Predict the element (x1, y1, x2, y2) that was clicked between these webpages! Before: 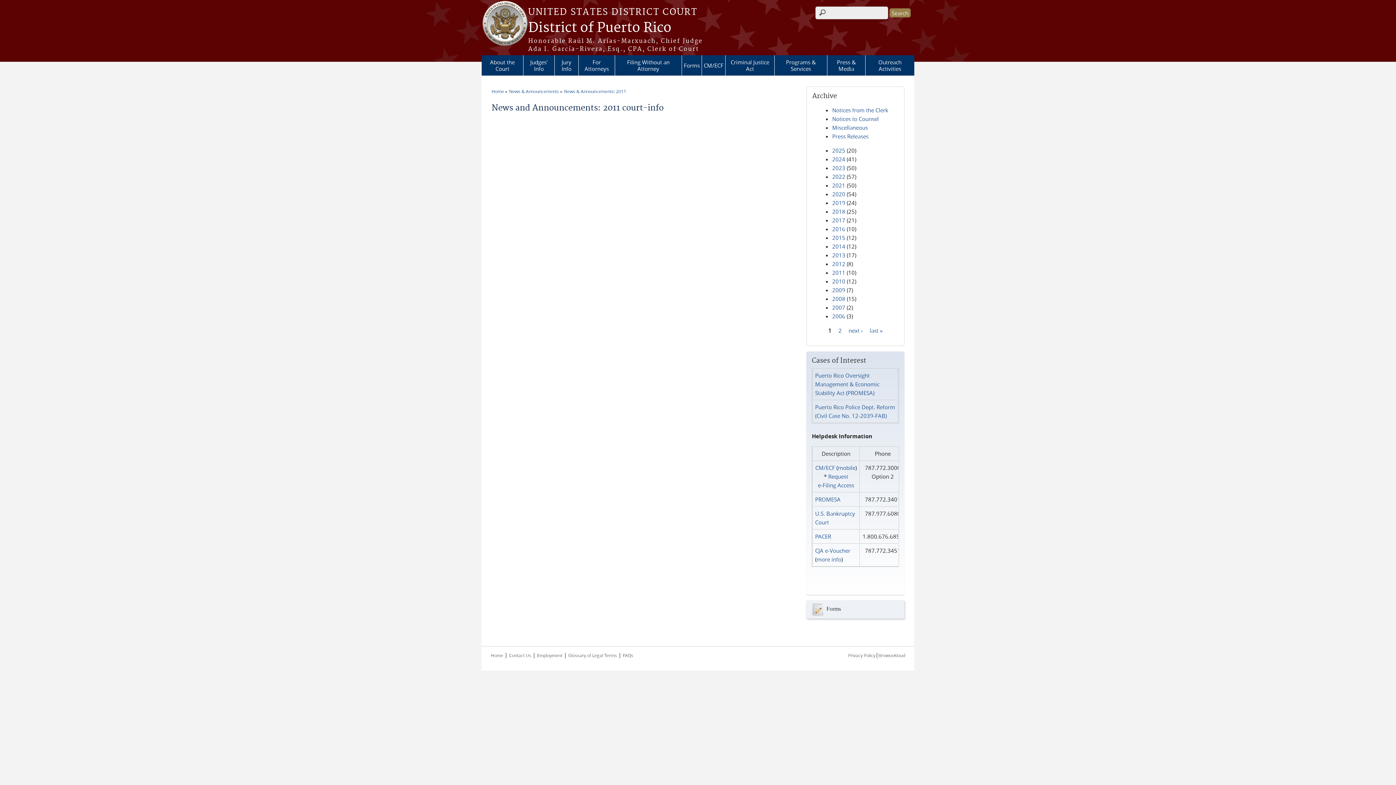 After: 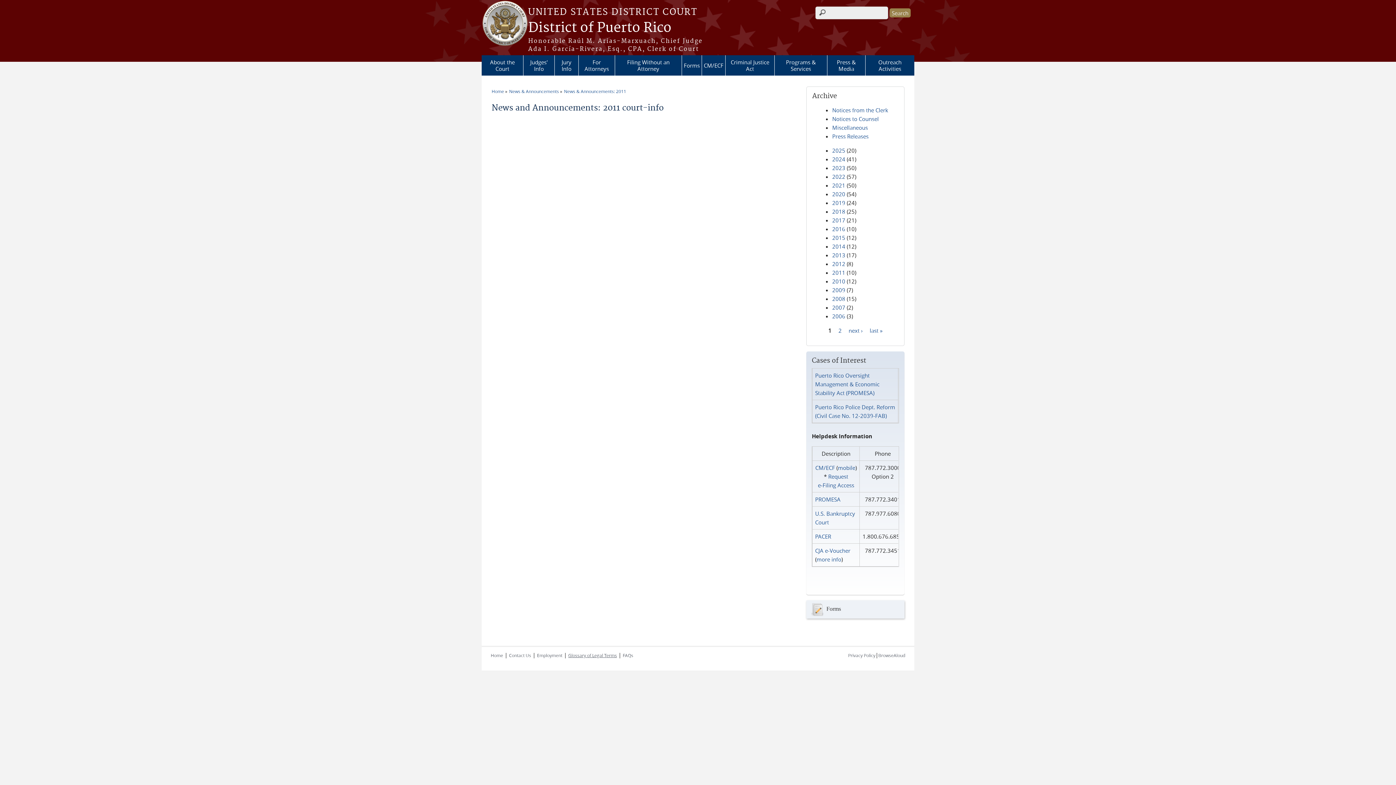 Action: label: Glossary of Legal Terms bbox: (568, 652, 617, 658)